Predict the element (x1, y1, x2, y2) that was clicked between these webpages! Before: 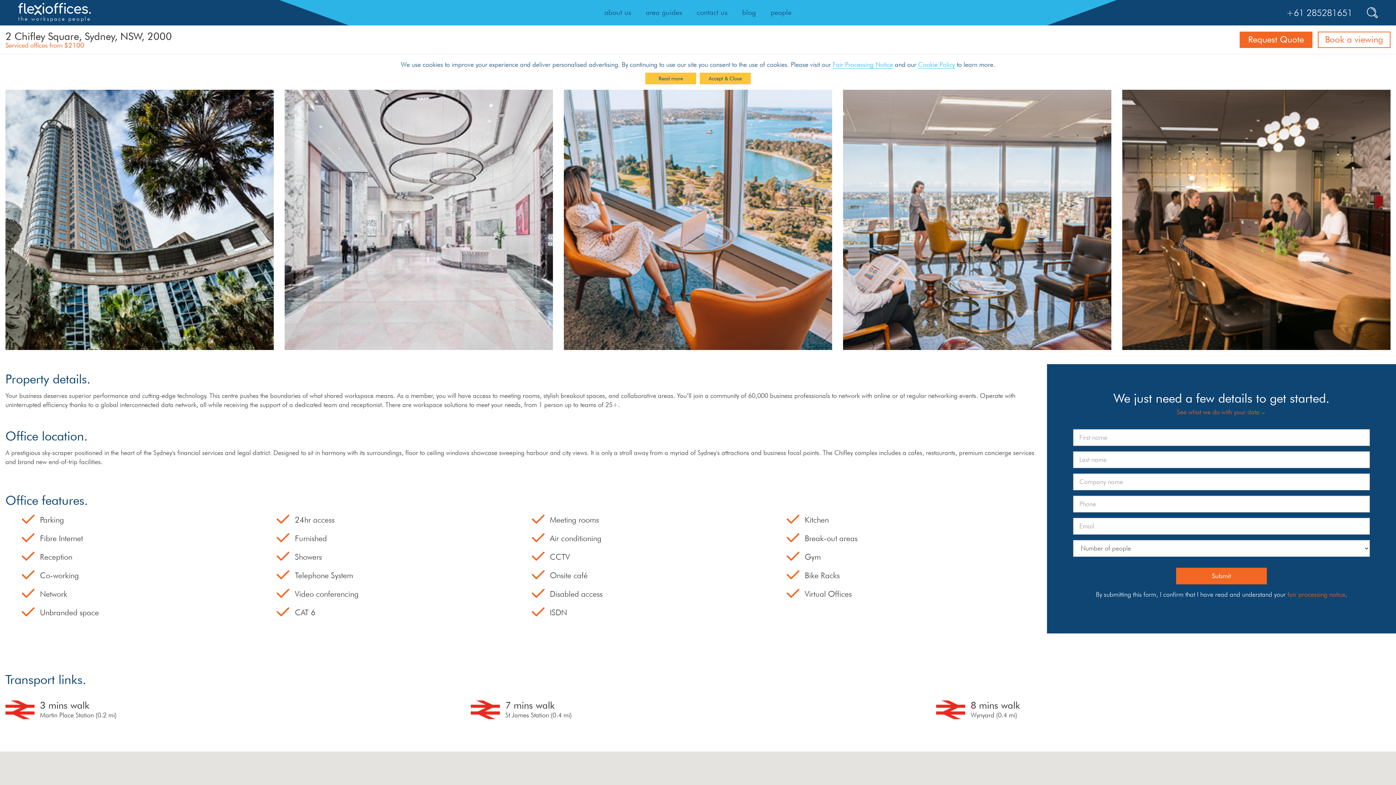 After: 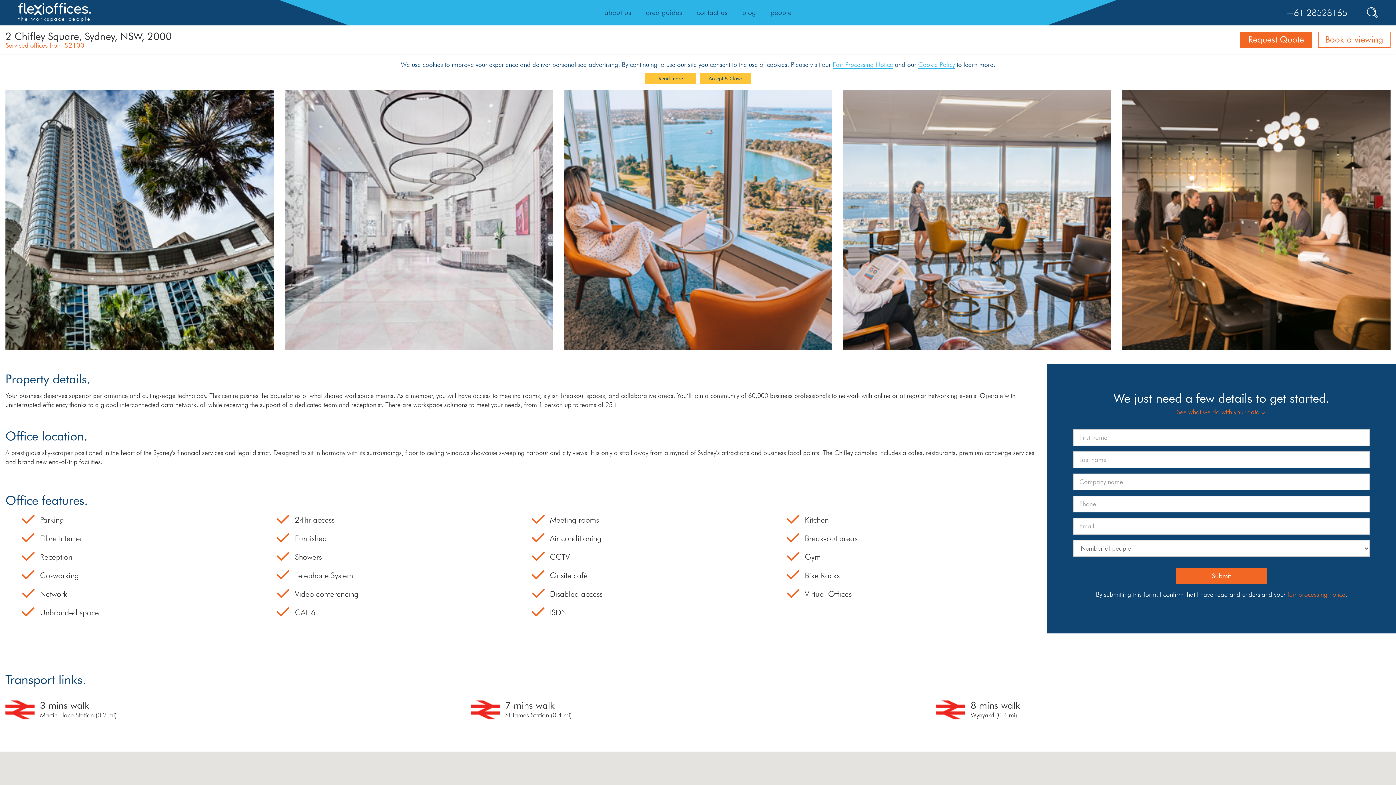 Action: label: fair processing notice bbox: (1287, 590, 1345, 598)